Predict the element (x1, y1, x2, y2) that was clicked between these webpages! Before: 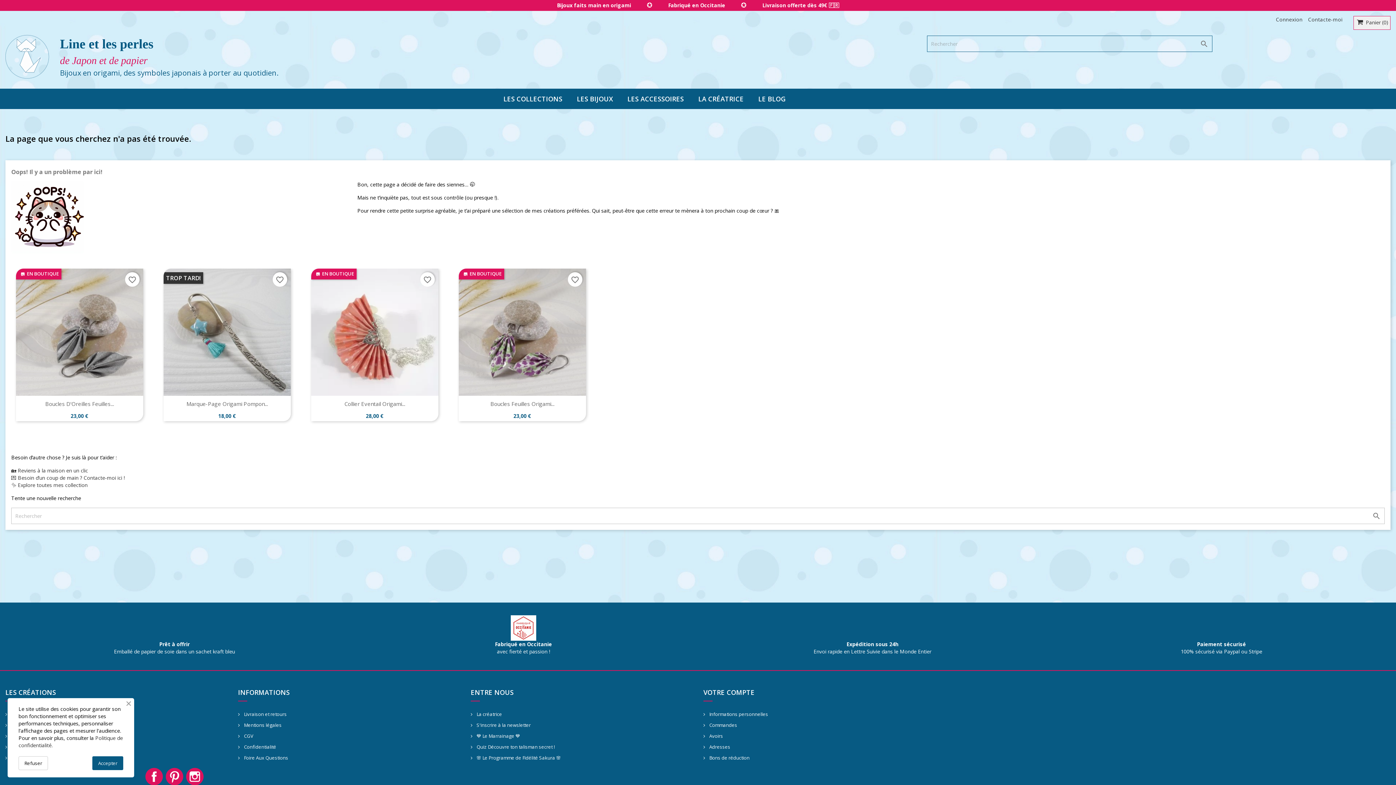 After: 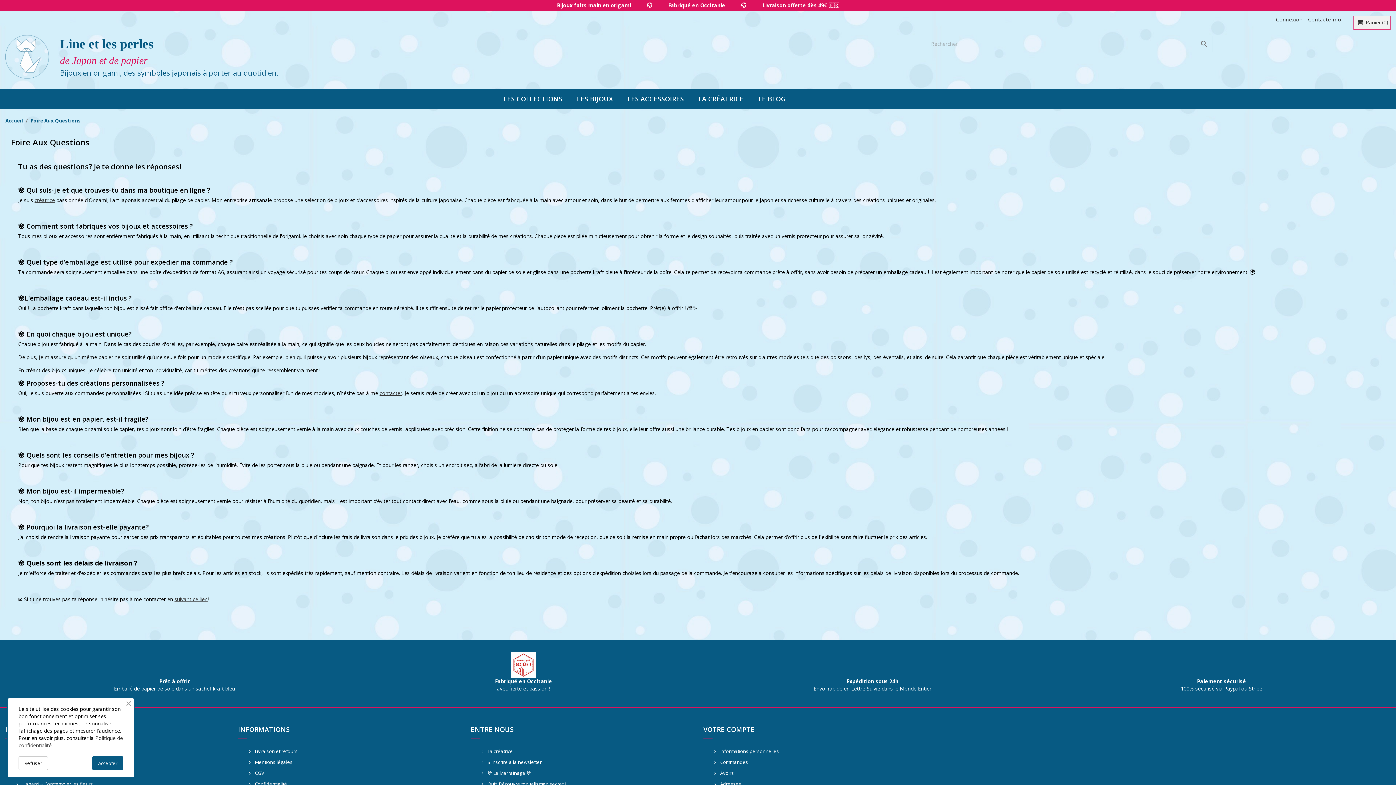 Action: bbox: (238, 754, 288, 761) label:  Foire Aux Questions